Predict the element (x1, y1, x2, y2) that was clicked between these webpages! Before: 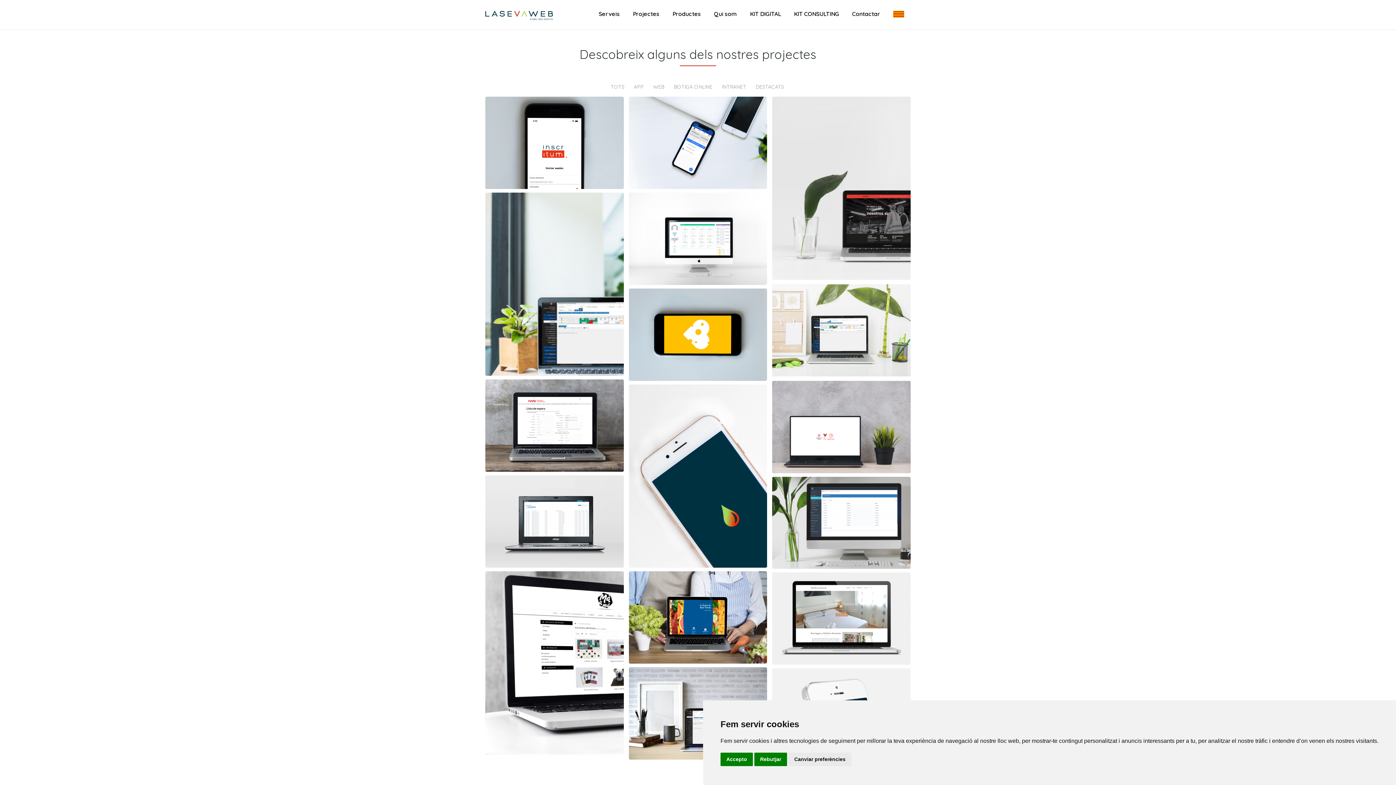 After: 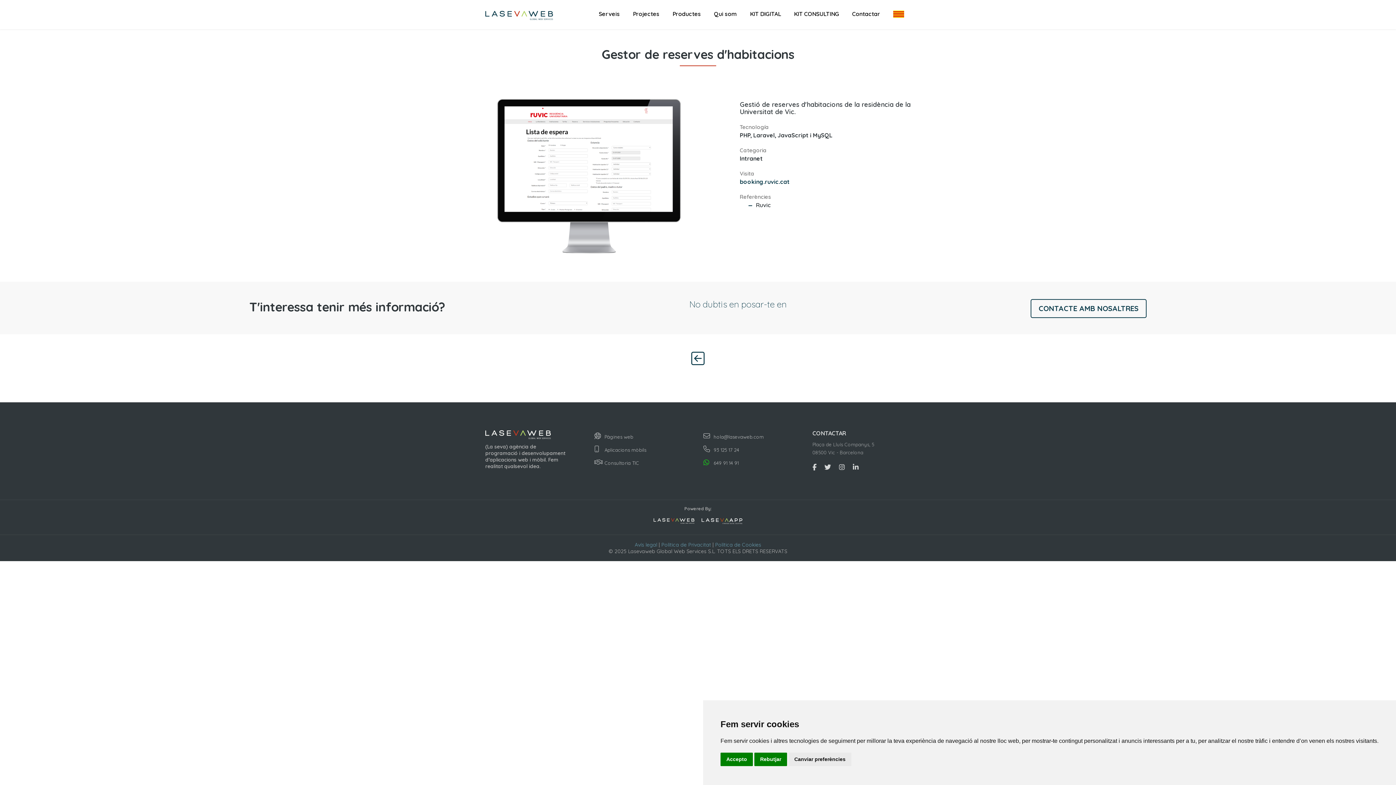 Action: label: Gestor de reserves d'habitacions bbox: (485, 379, 623, 471)